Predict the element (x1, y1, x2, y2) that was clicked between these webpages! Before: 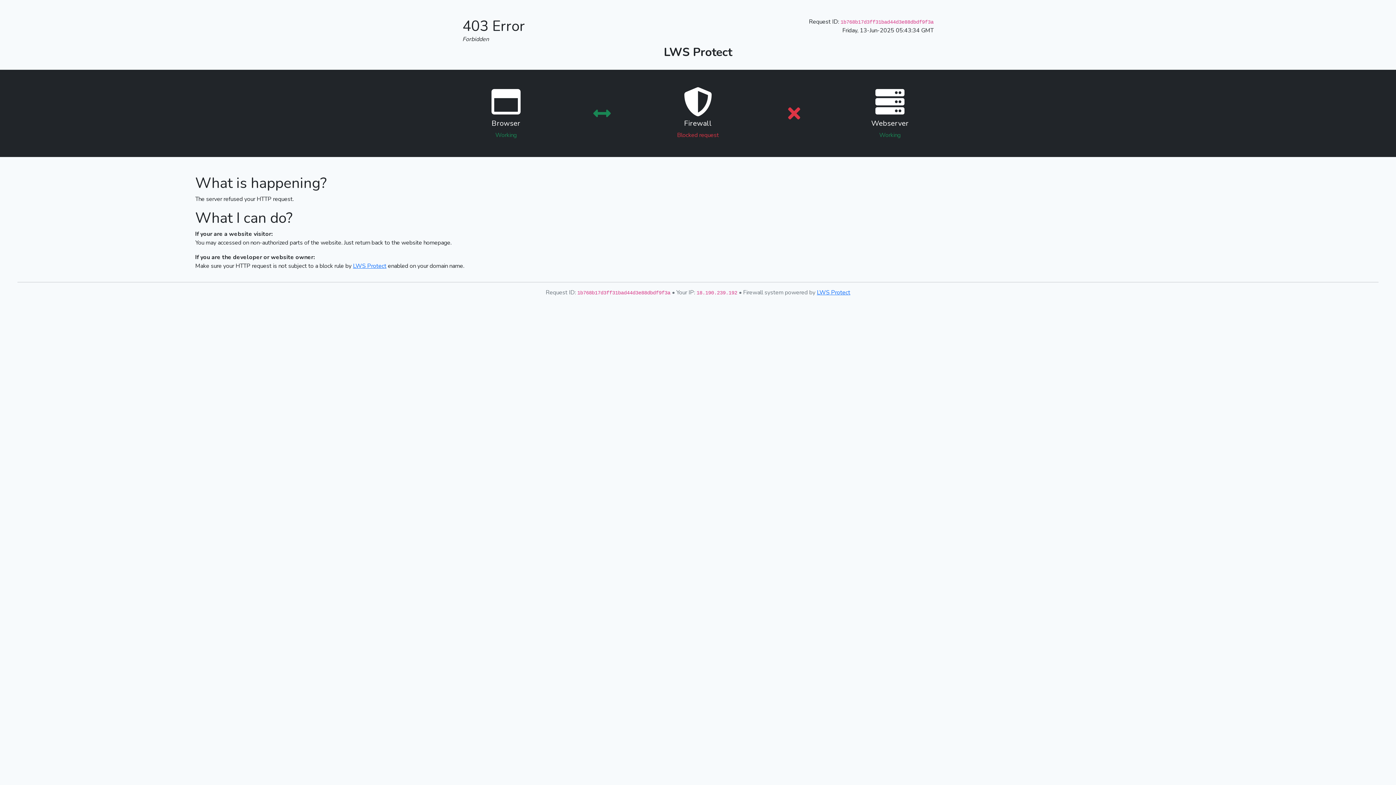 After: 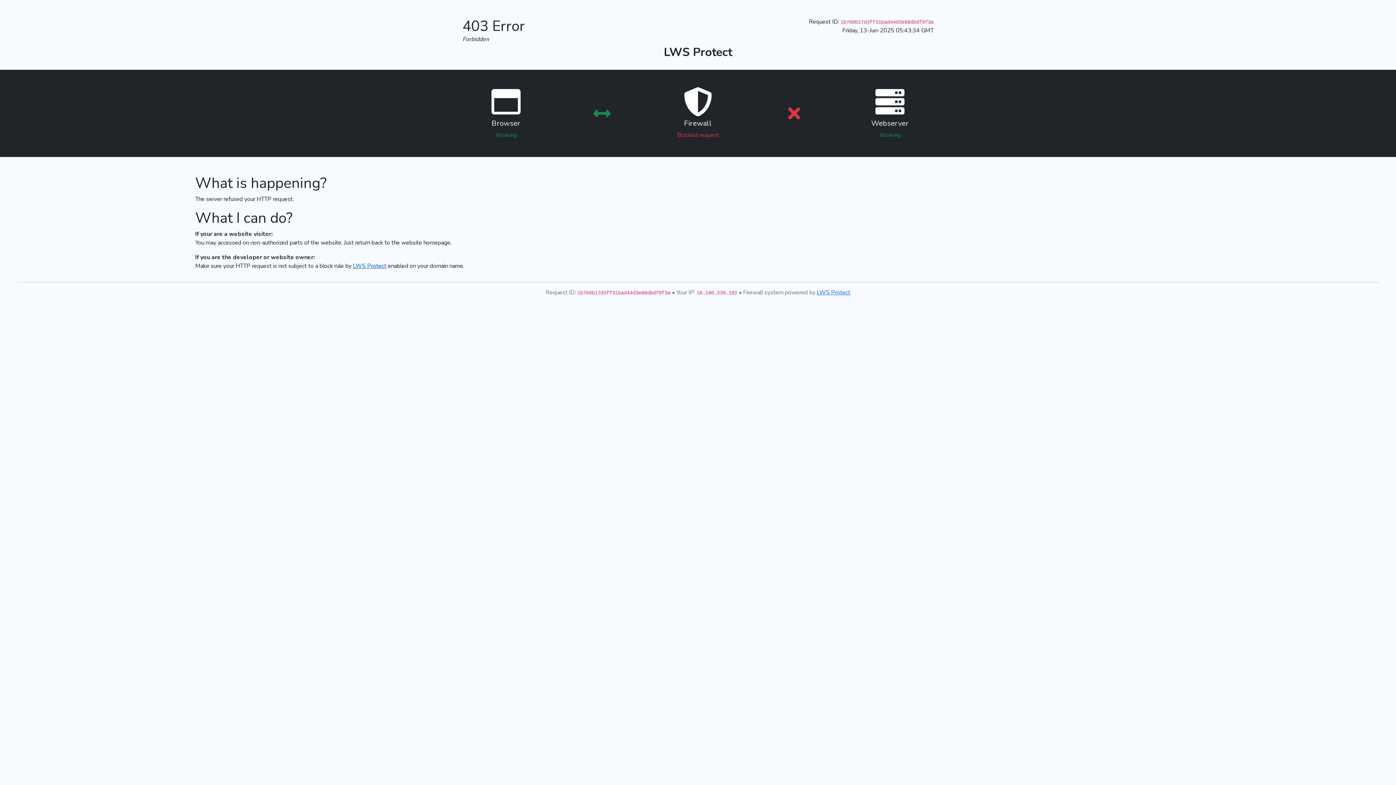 Action: bbox: (353, 262, 386, 270) label: LWS Protect